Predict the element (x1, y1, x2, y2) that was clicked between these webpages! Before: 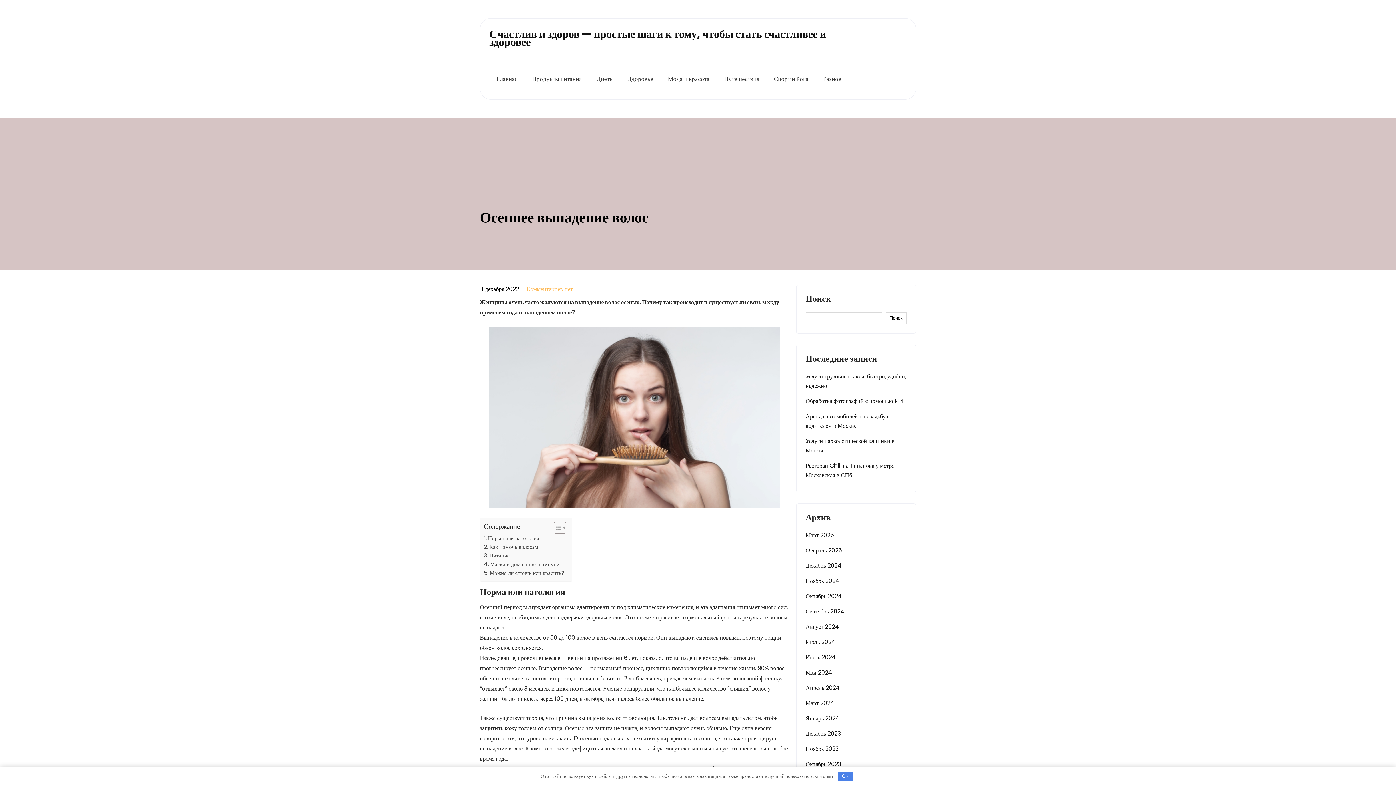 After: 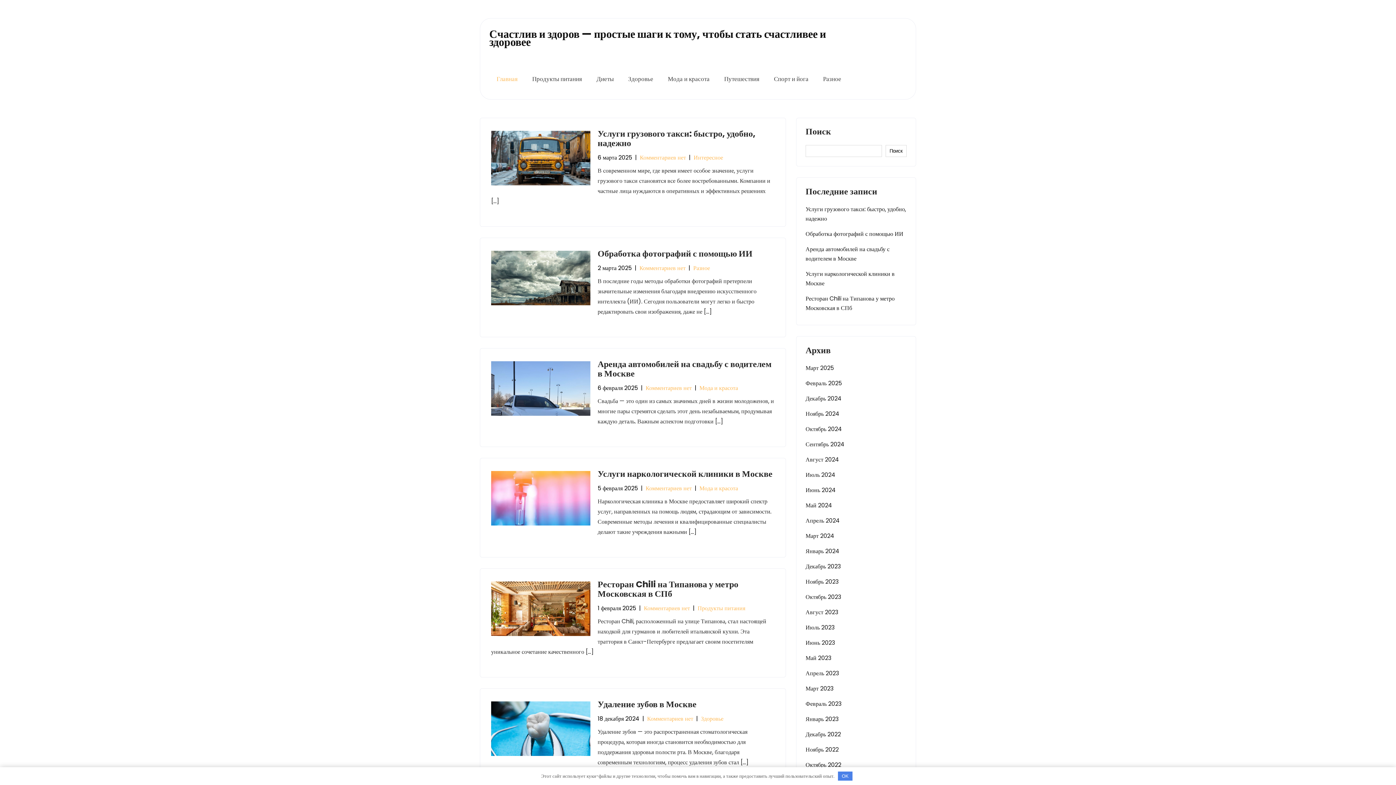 Action: label: Декабрь 2024 bbox: (805, 561, 841, 570)